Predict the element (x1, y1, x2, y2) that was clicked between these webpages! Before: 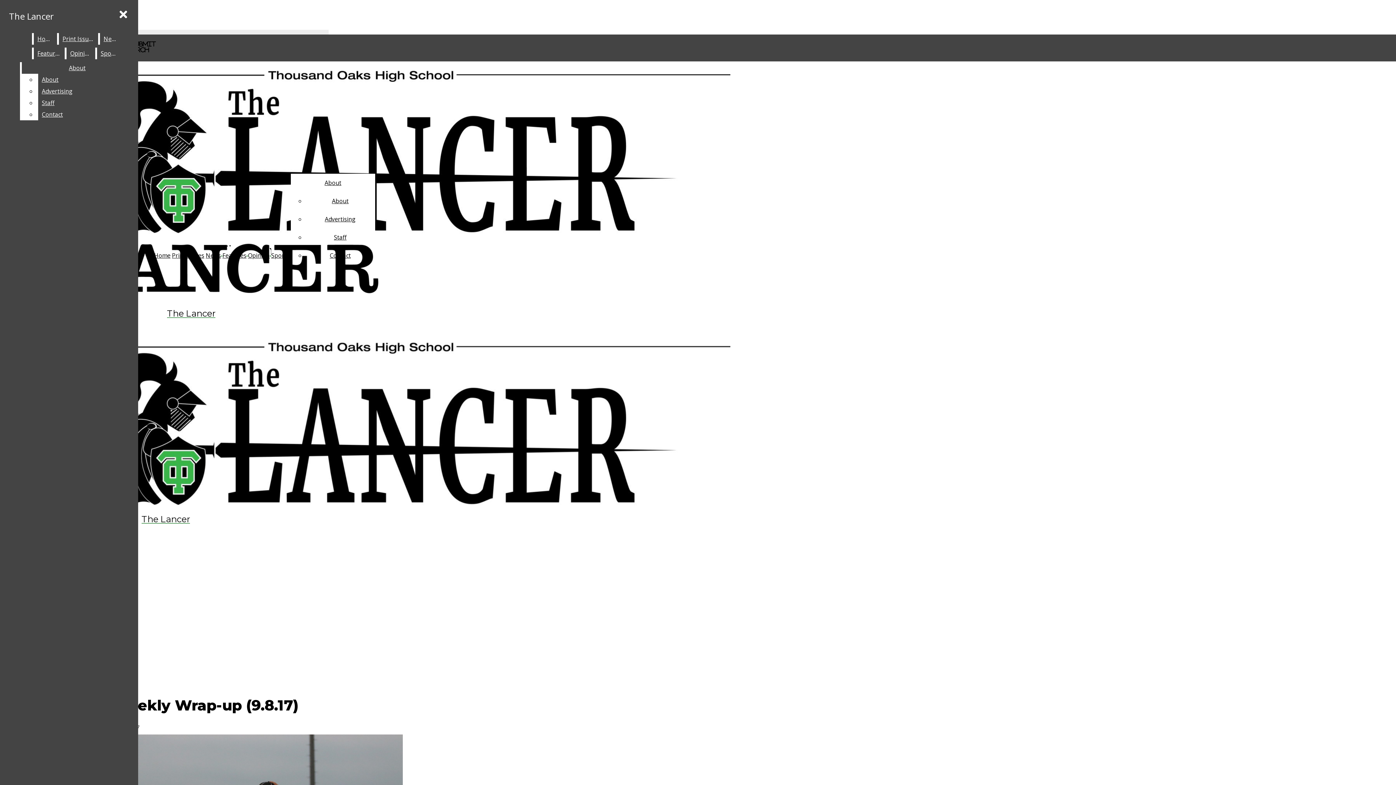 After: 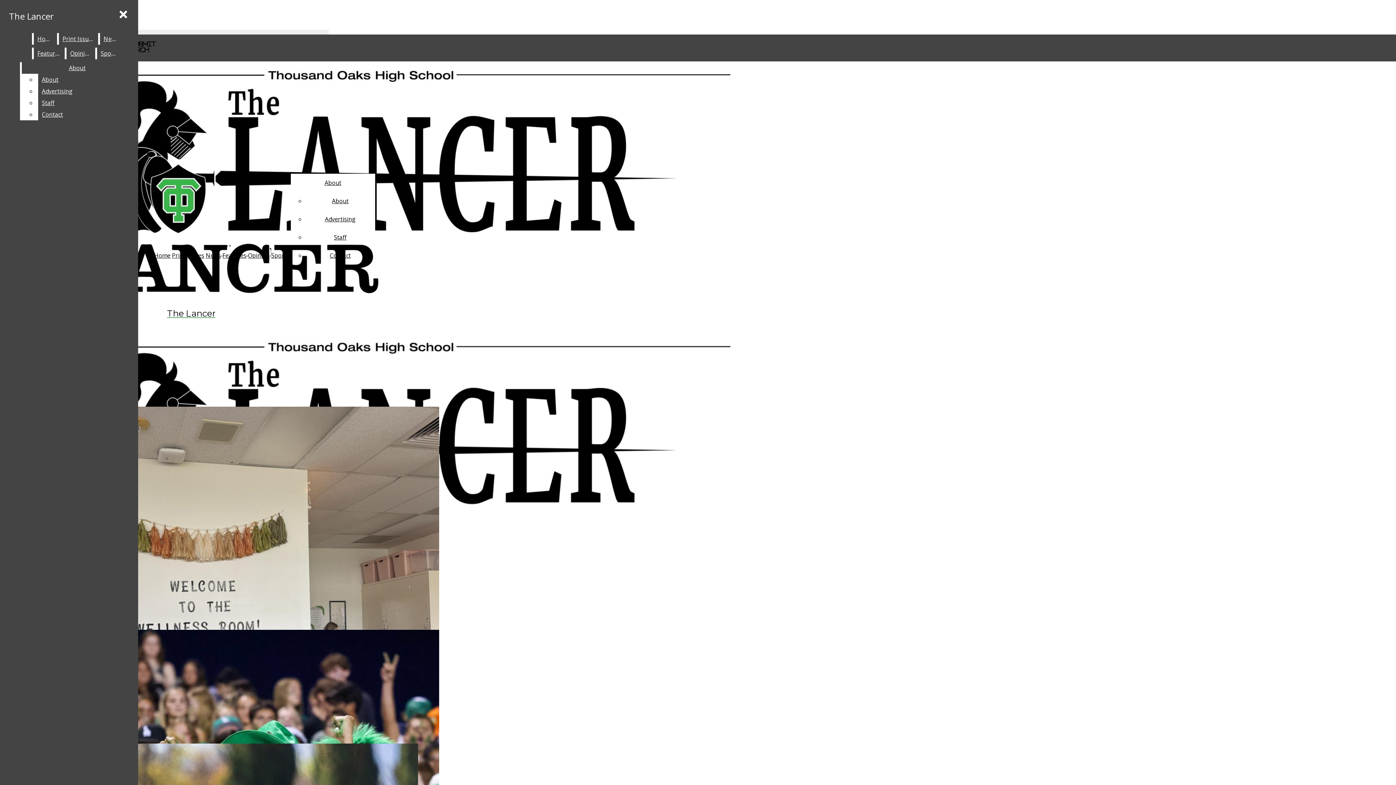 Action: label: Home bbox: (33, 33, 55, 44)